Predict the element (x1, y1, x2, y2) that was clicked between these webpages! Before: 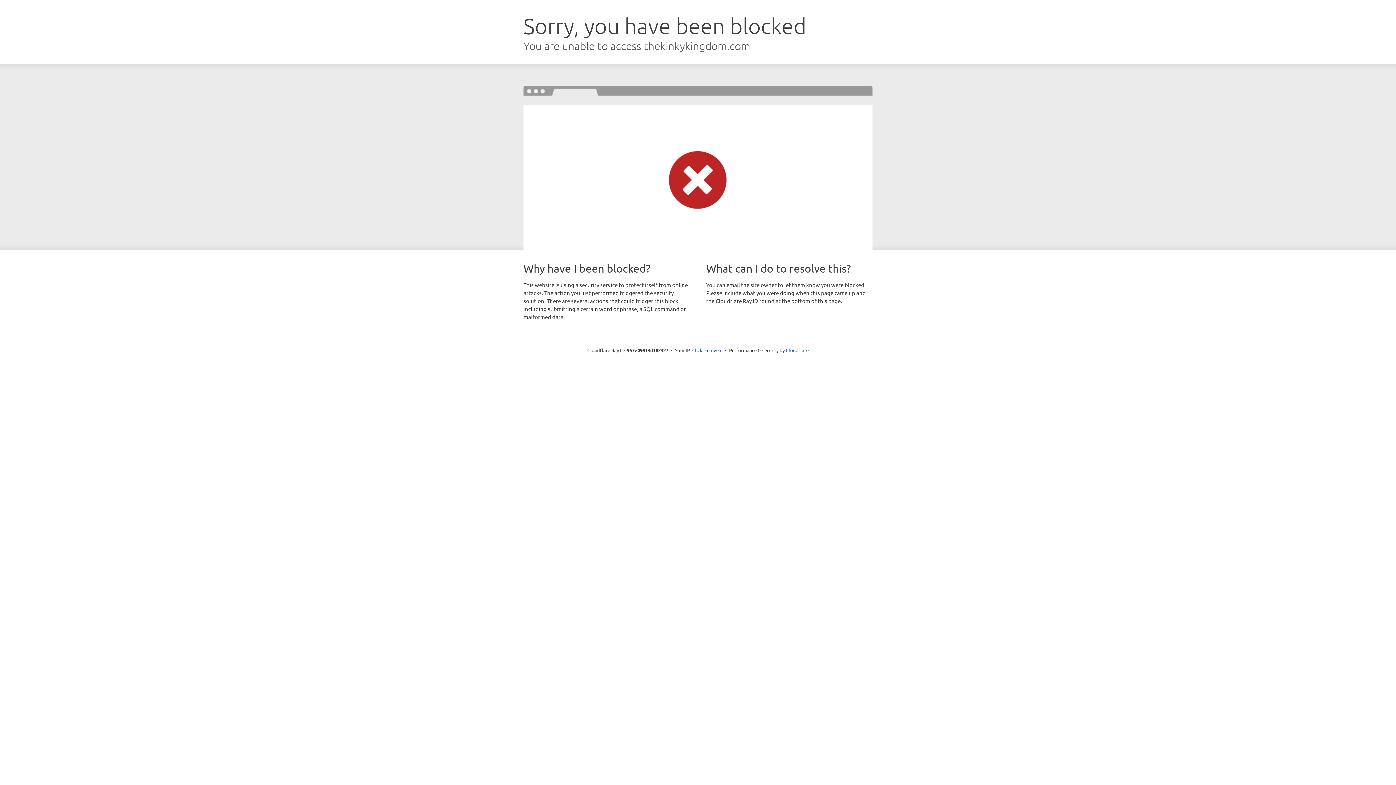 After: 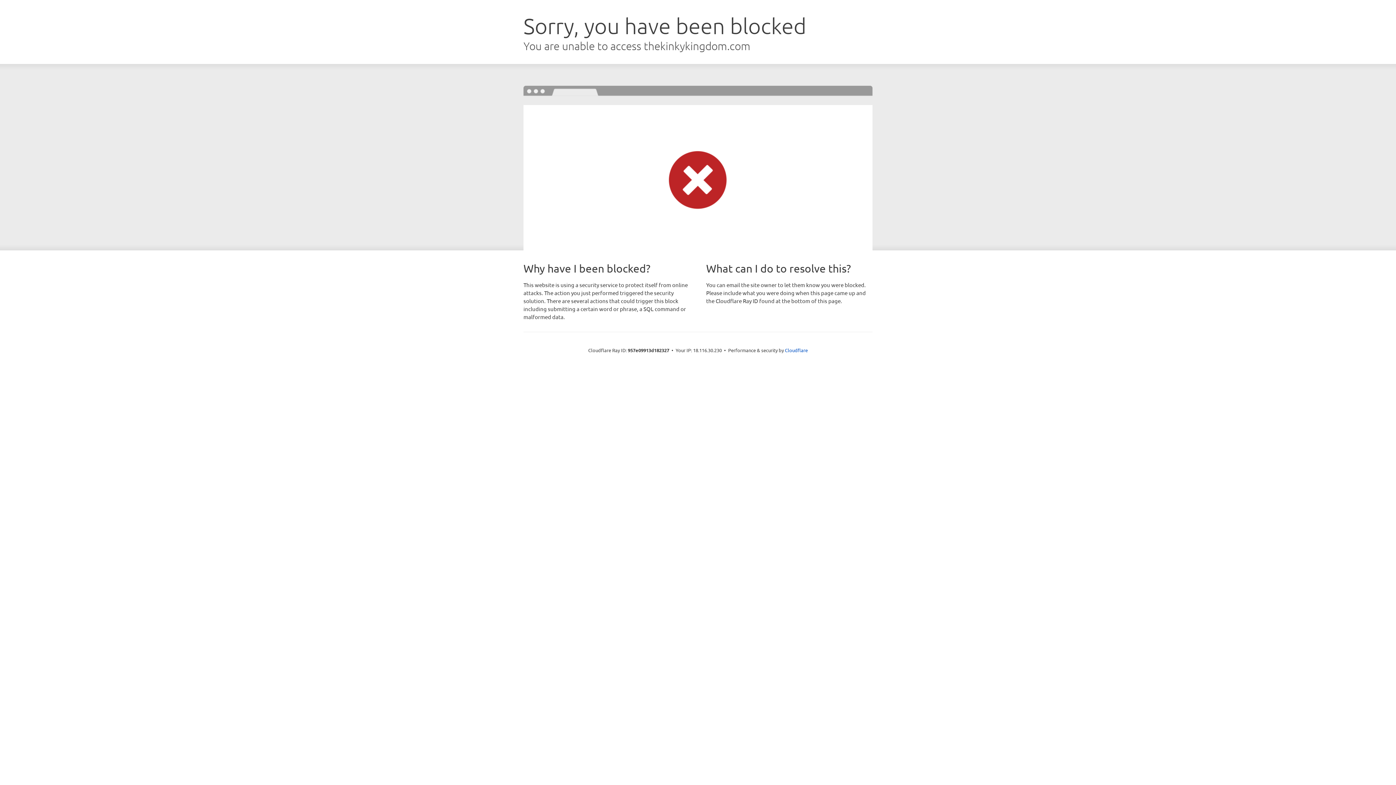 Action: label: Click to reveal bbox: (692, 346, 722, 353)